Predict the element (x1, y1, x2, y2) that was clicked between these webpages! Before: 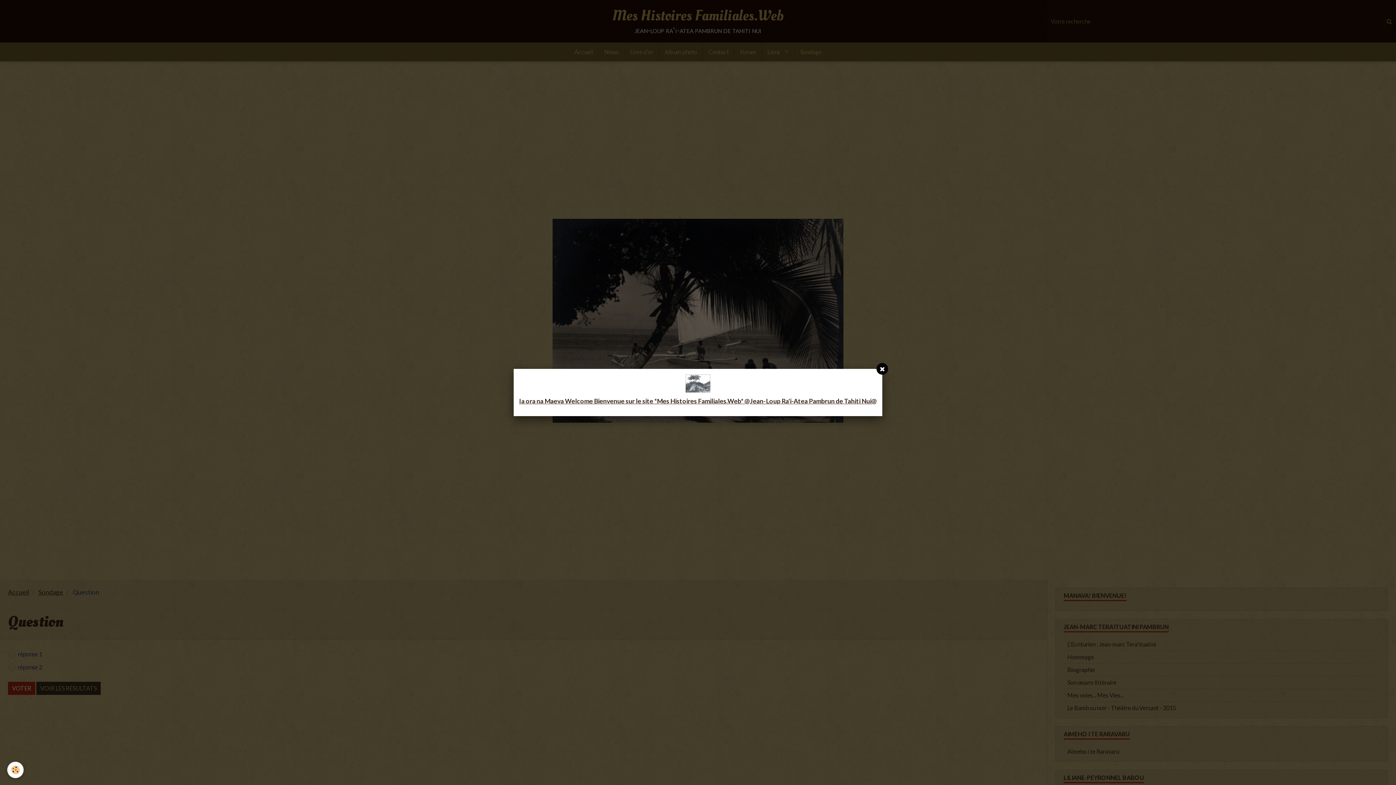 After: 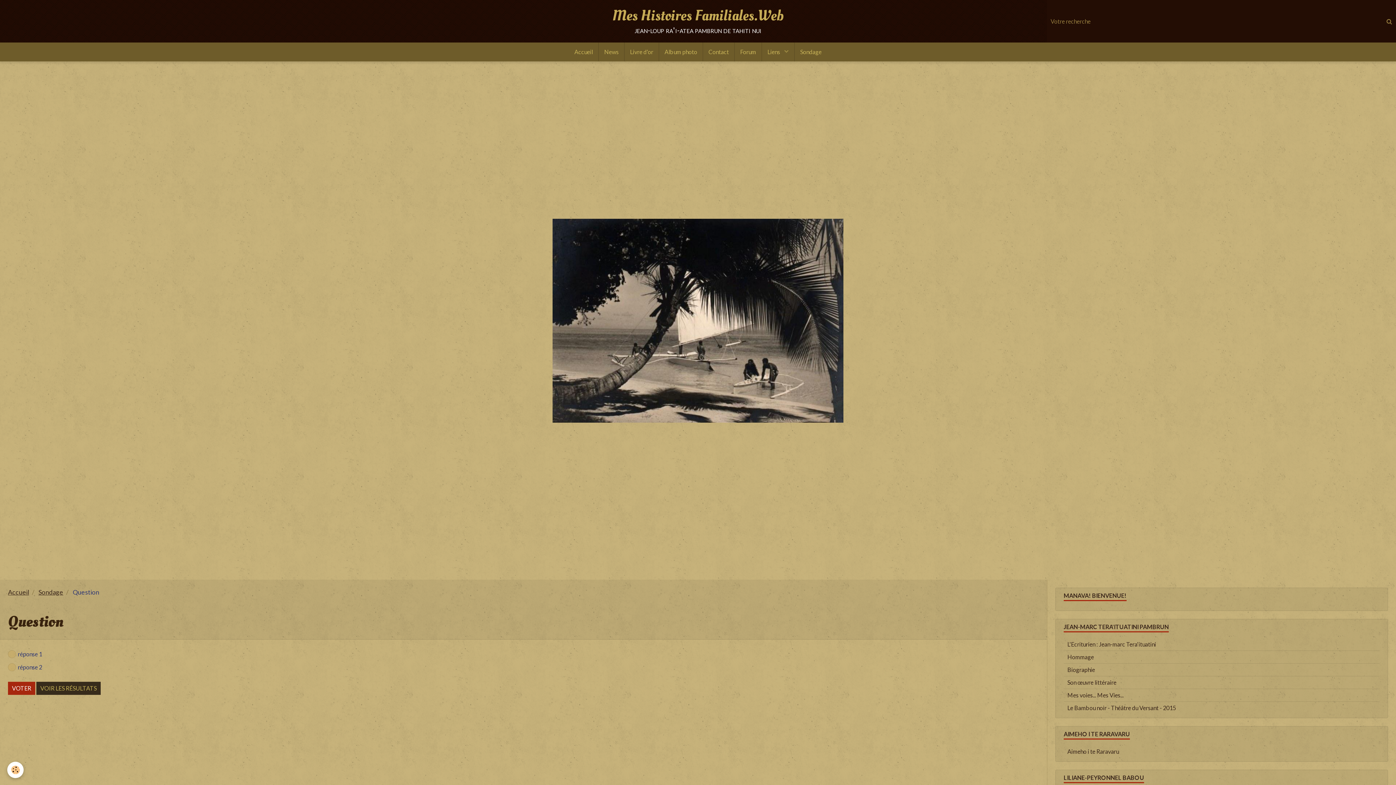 Action: bbox: (876, 363, 888, 374)